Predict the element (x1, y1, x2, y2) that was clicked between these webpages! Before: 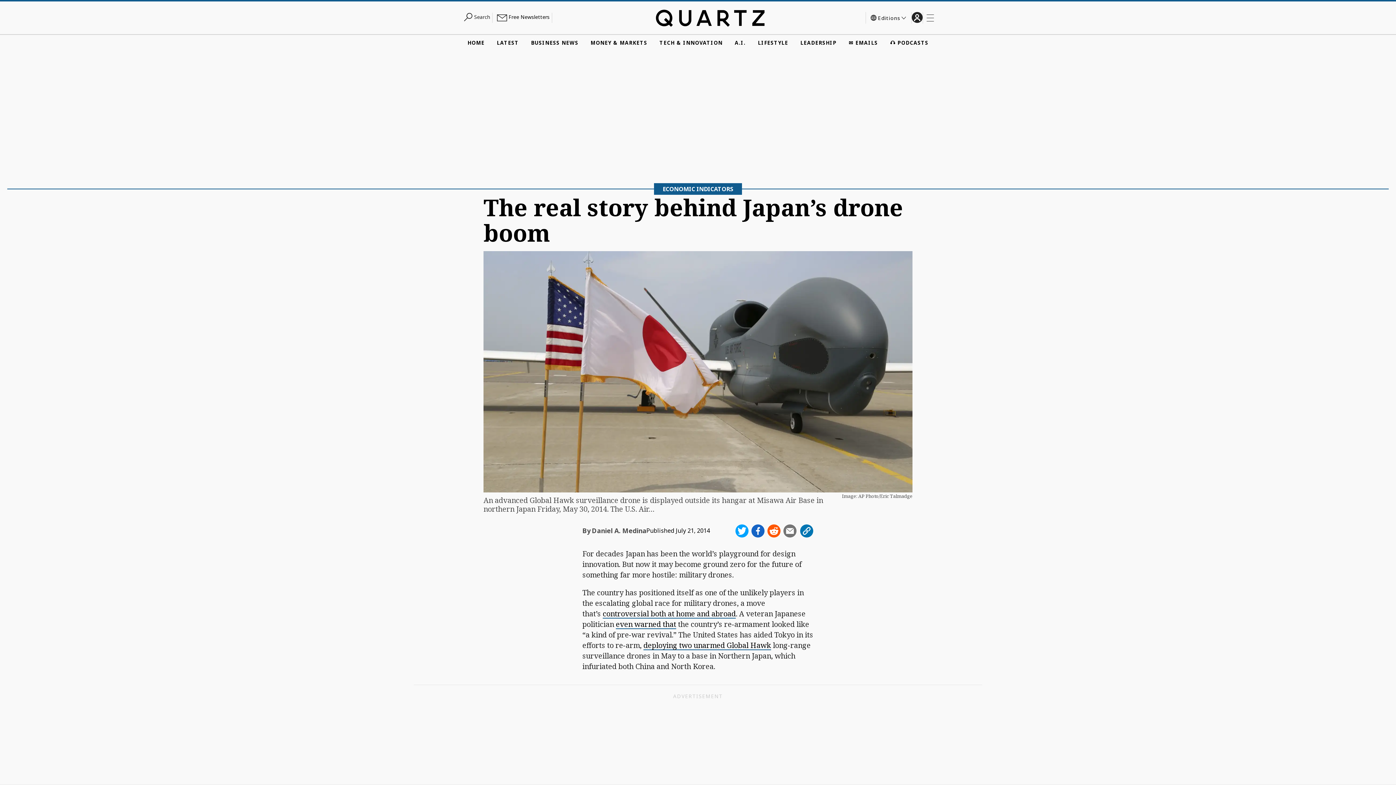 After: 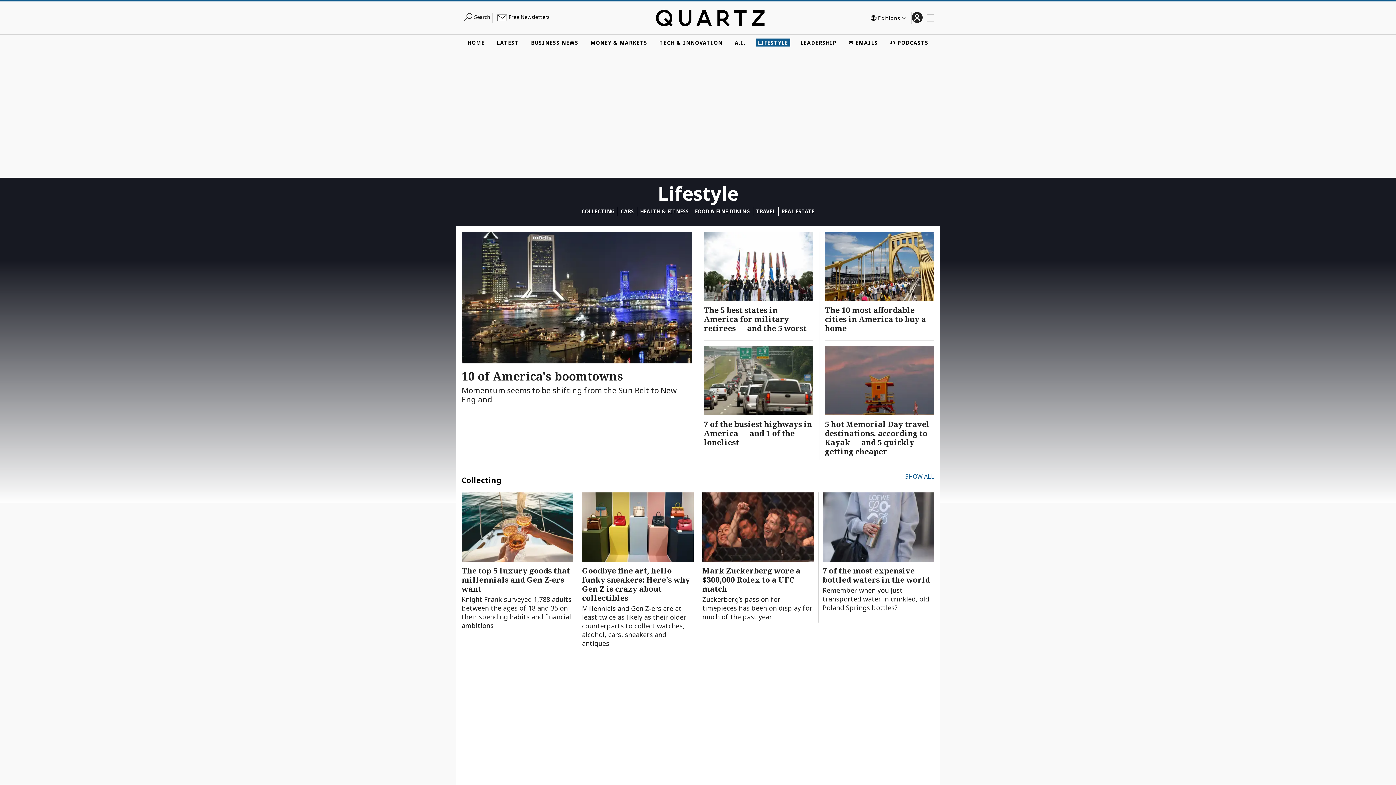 Action: bbox: (755, 38, 790, 46) label: LIFESTYLE